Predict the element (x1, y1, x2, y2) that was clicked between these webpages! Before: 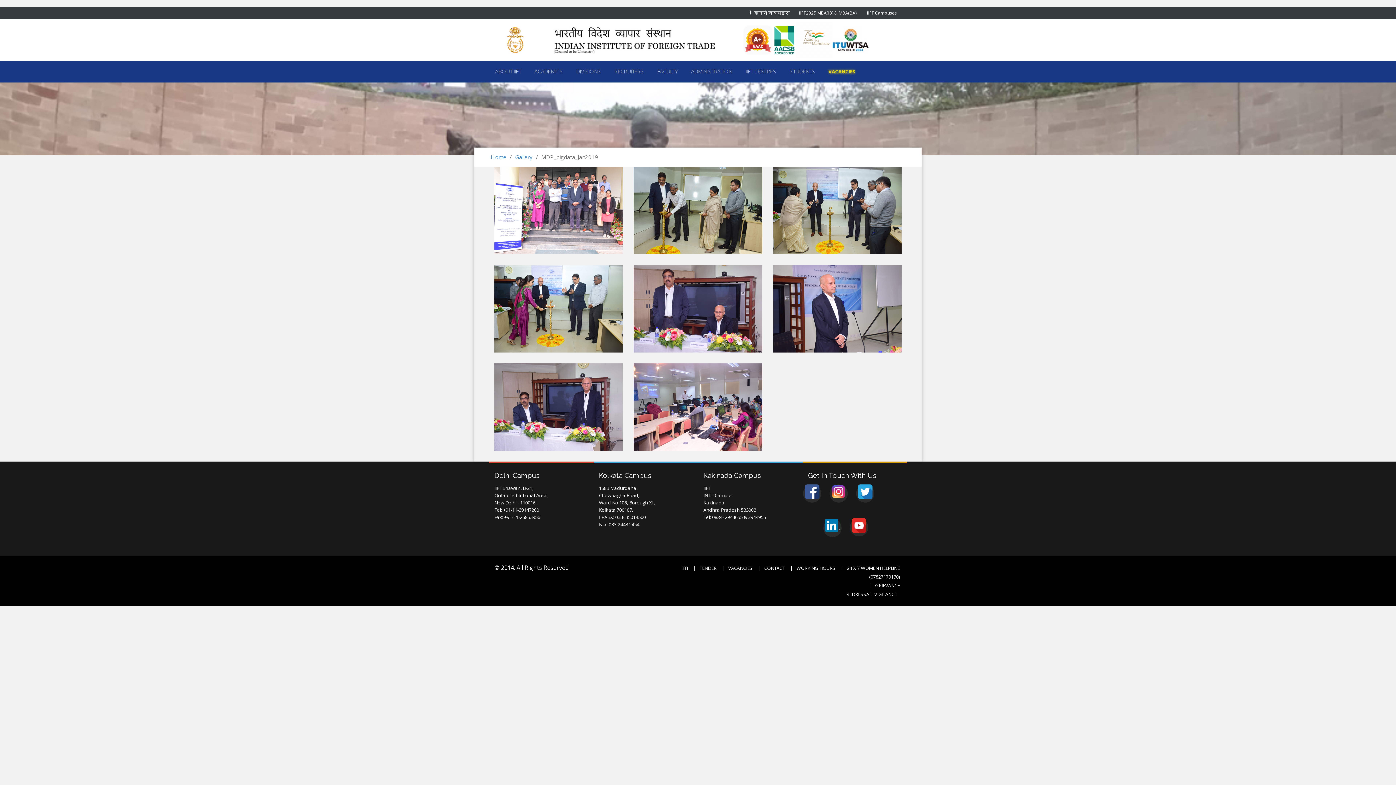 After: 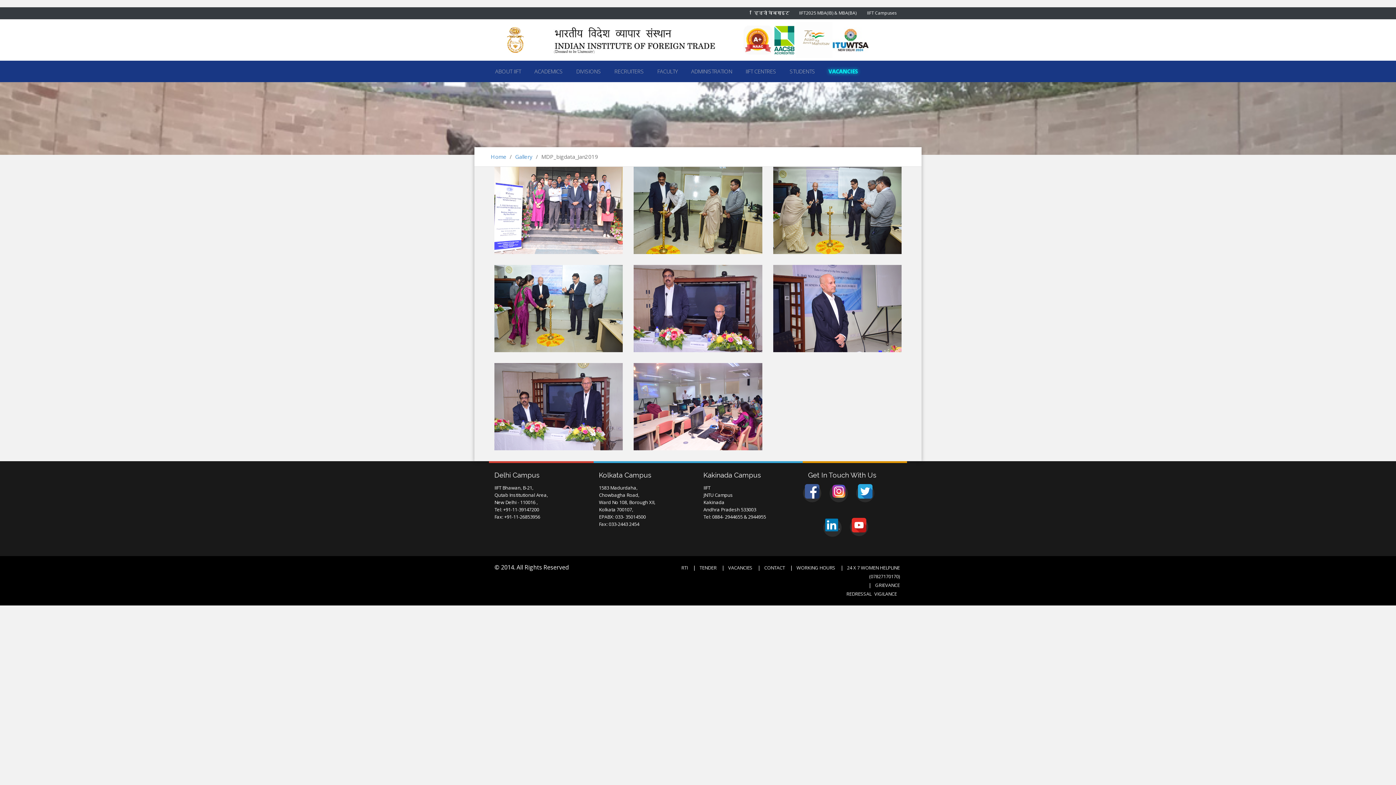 Action: bbox: (831, 487, 846, 494)